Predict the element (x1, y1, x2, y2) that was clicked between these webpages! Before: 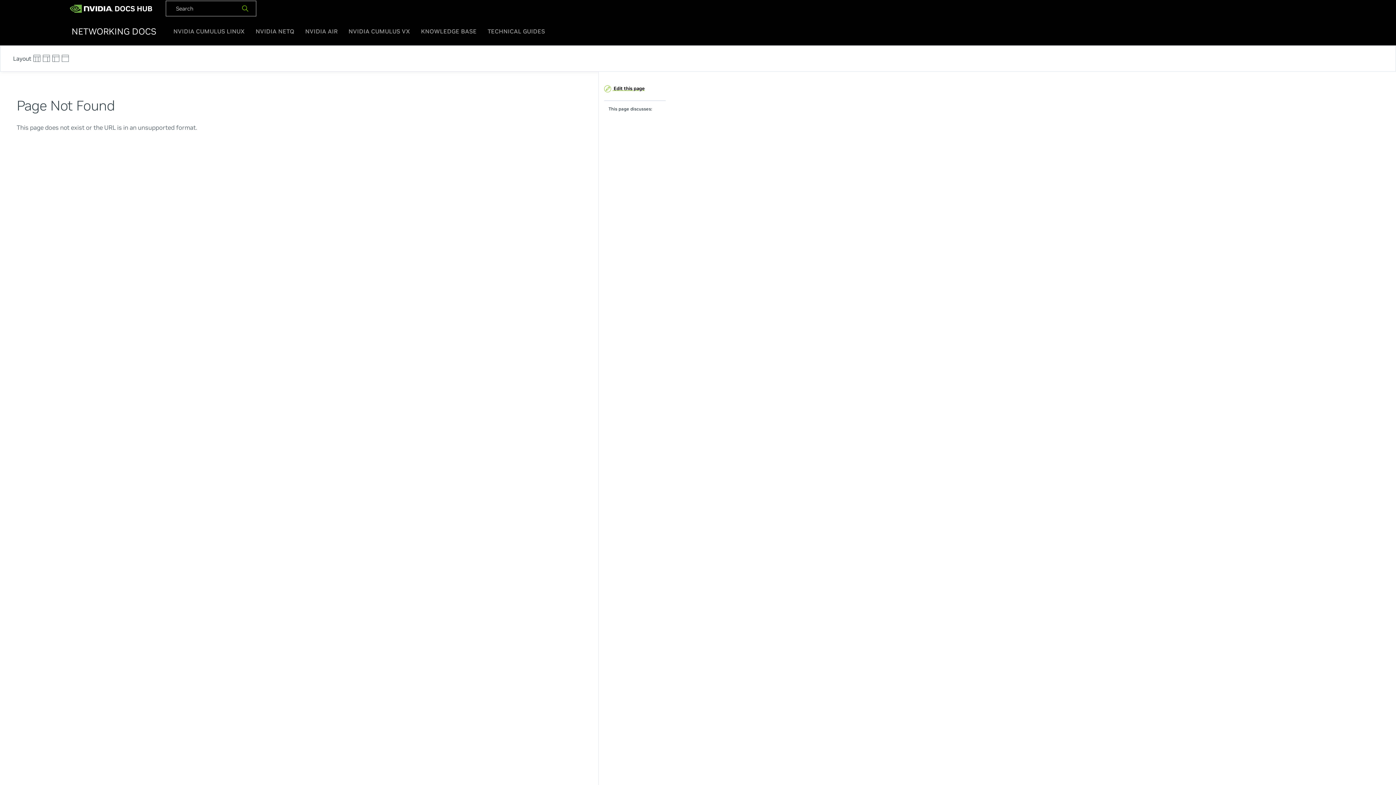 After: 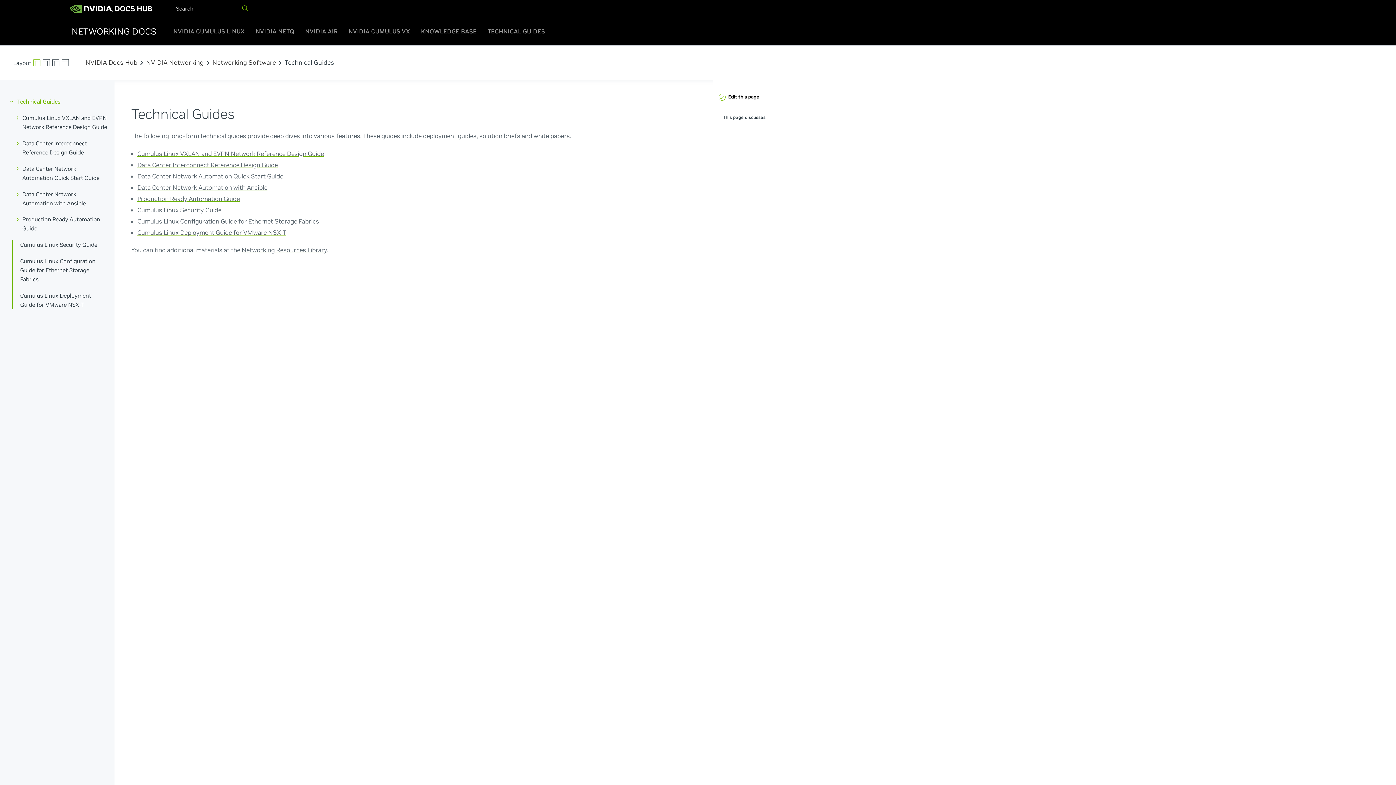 Action: label: TECHNICAL GUIDES bbox: (485, 23, 547, 39)